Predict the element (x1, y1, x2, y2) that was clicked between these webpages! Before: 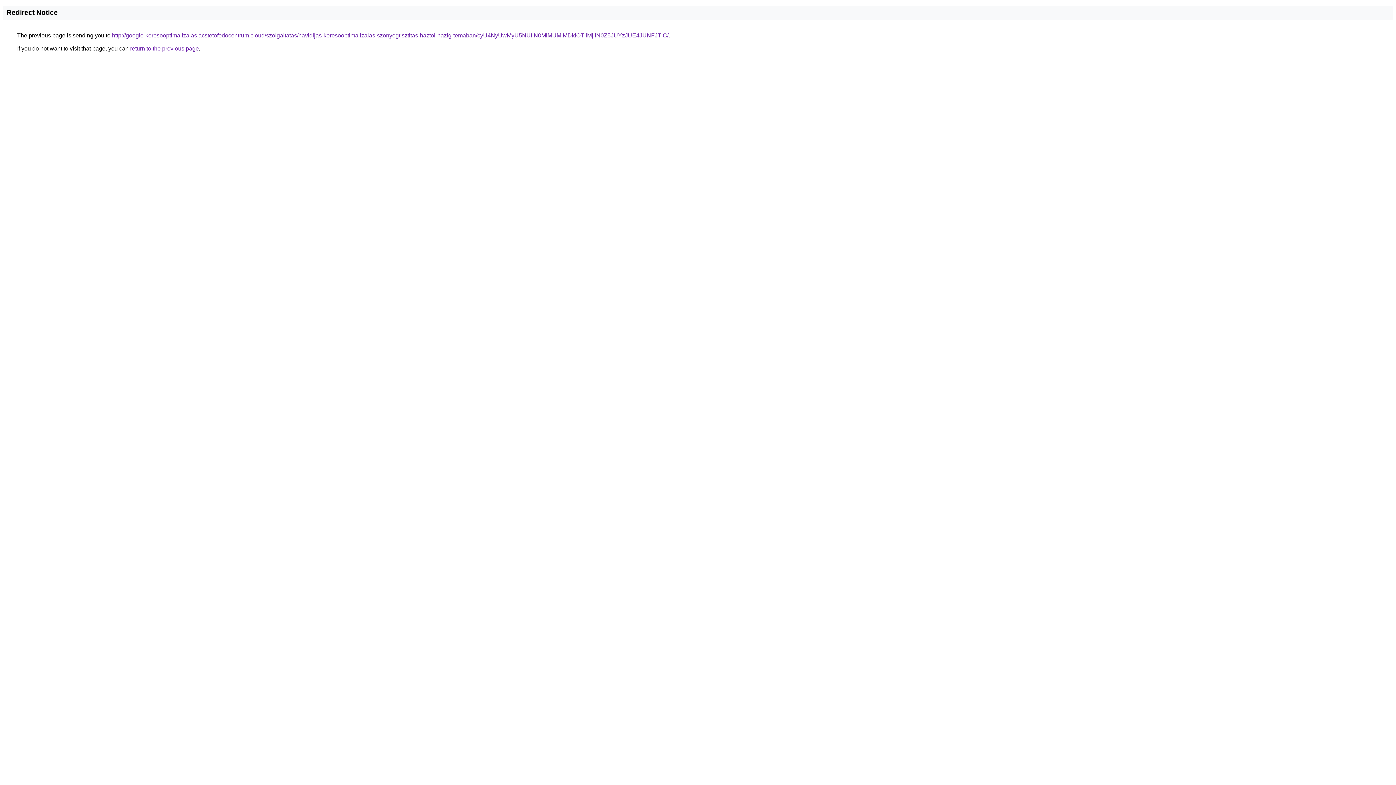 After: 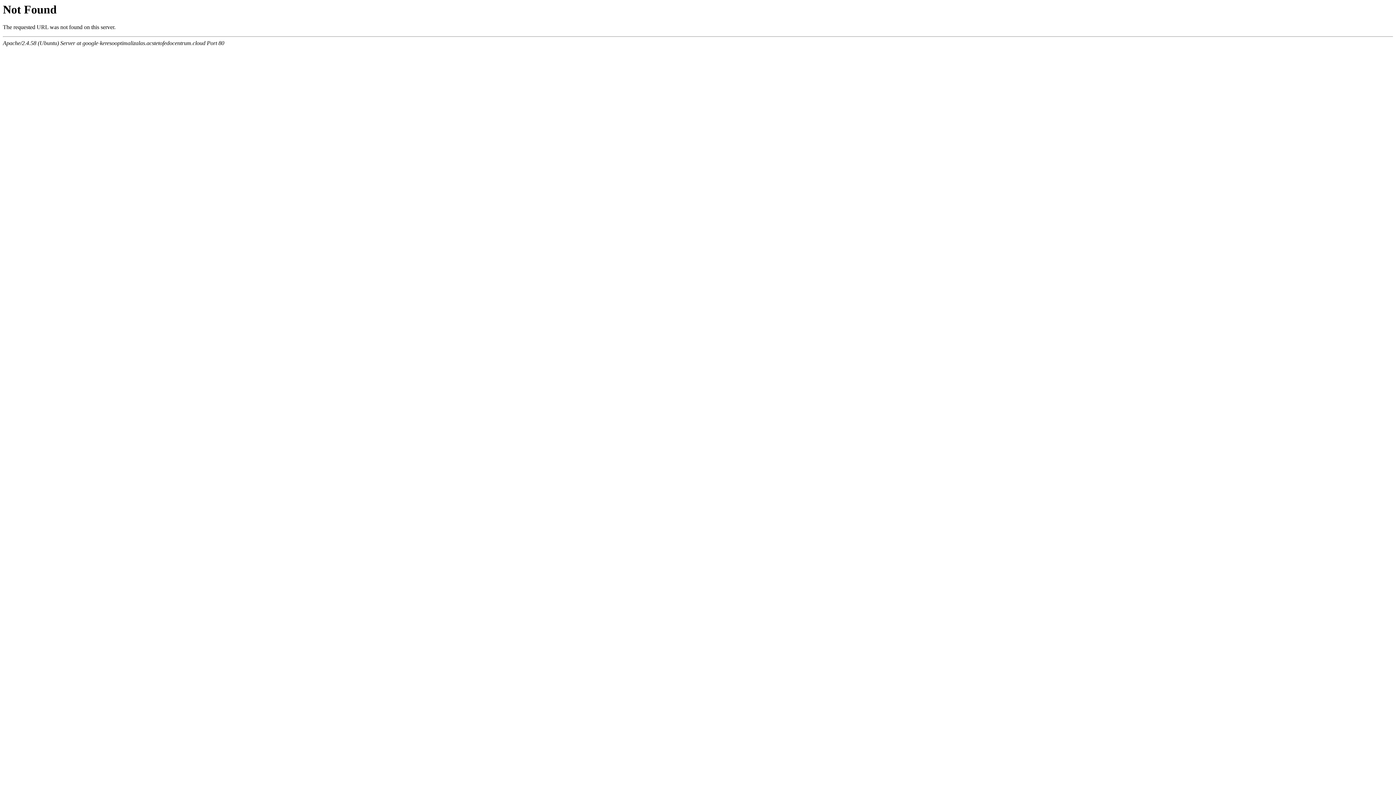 Action: label: http://google-keresooptimalizalas.acstetofedocentrum.cloud/szolgaltatas/havidijas-keresooptimalizalas-szonyegtisztitas-haztol-hazig-temaban/cyU4NyUwMyU5NUIlN0MlMUMlMDklOTIlMjIlN0Z5JUYzJUE4JUNFJTlC/ bbox: (112, 32, 668, 38)